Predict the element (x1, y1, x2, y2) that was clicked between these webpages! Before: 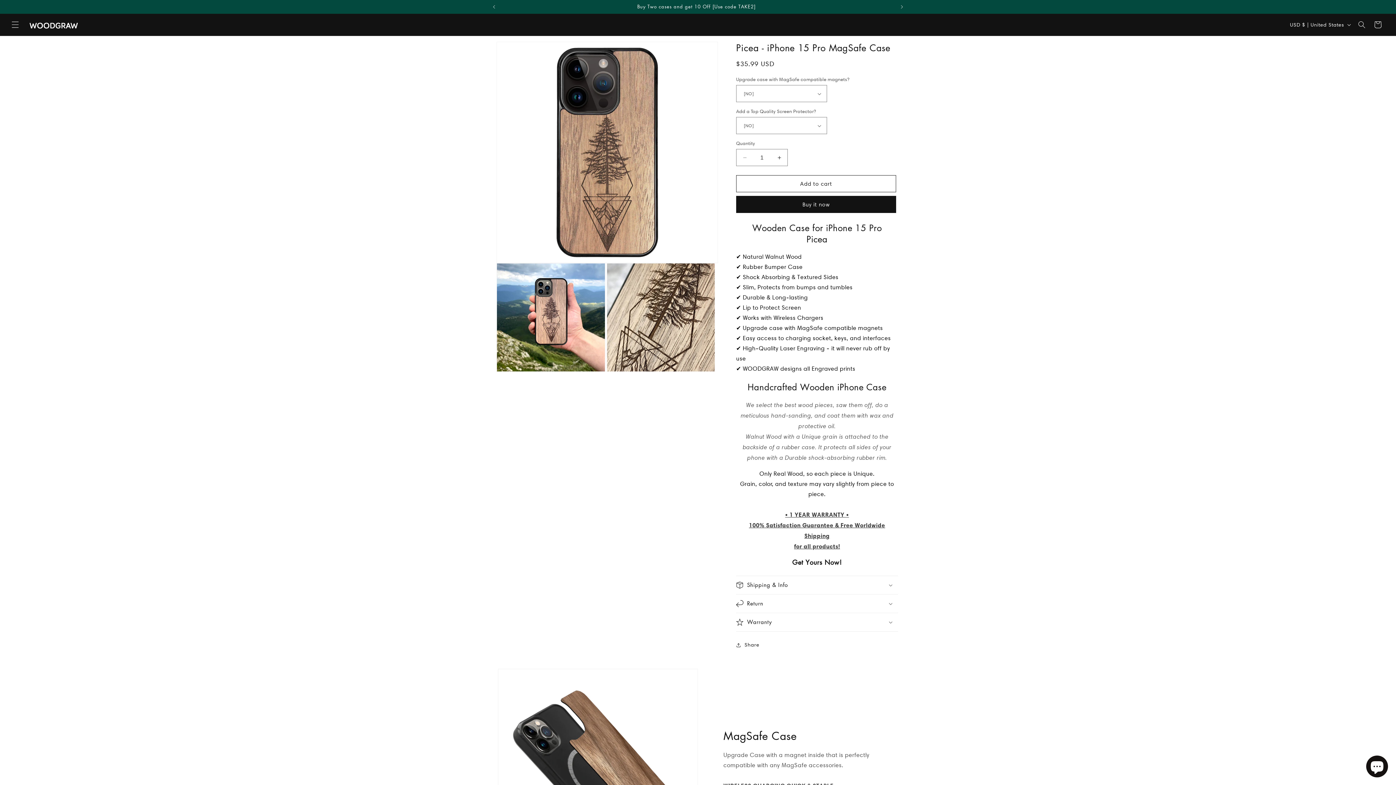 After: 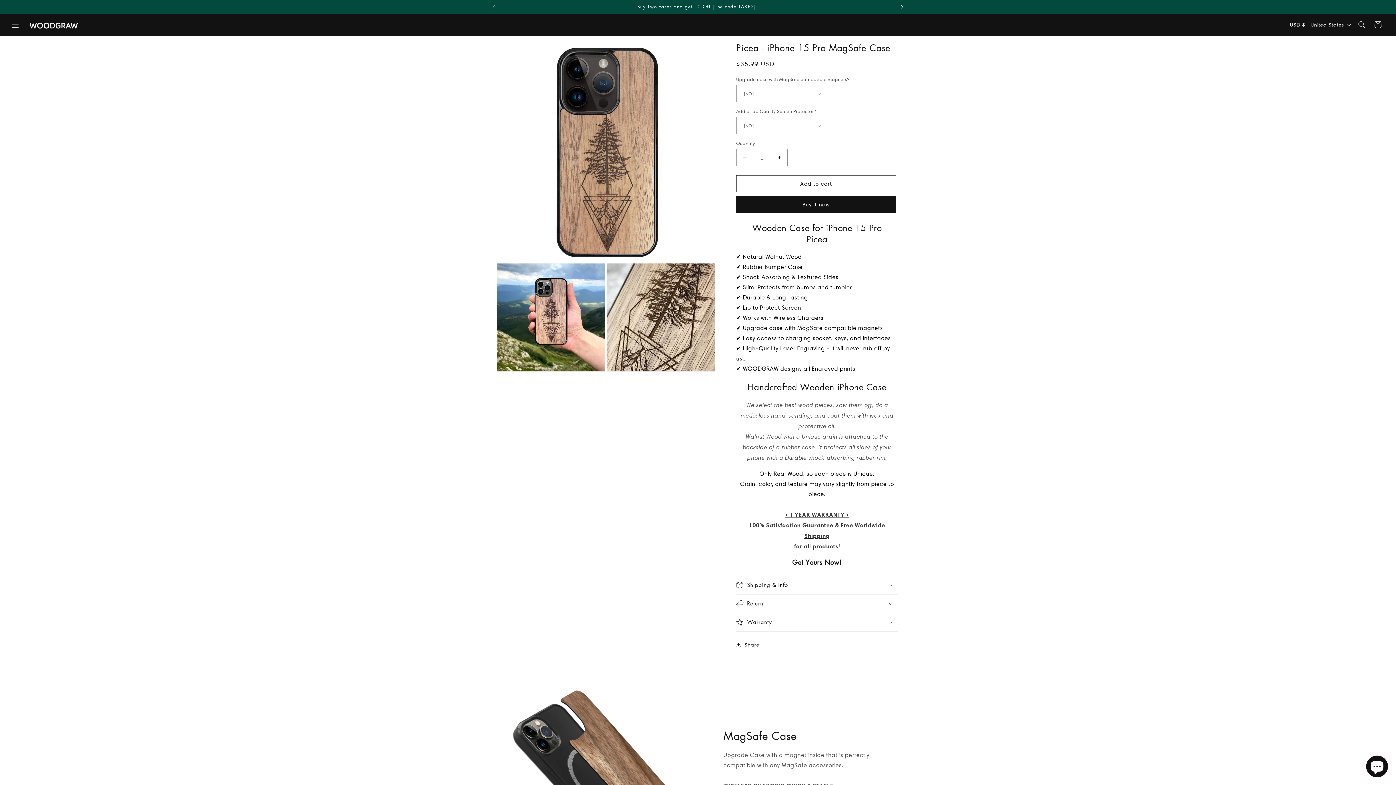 Action: bbox: (894, 0, 910, 13) label: Next announcement